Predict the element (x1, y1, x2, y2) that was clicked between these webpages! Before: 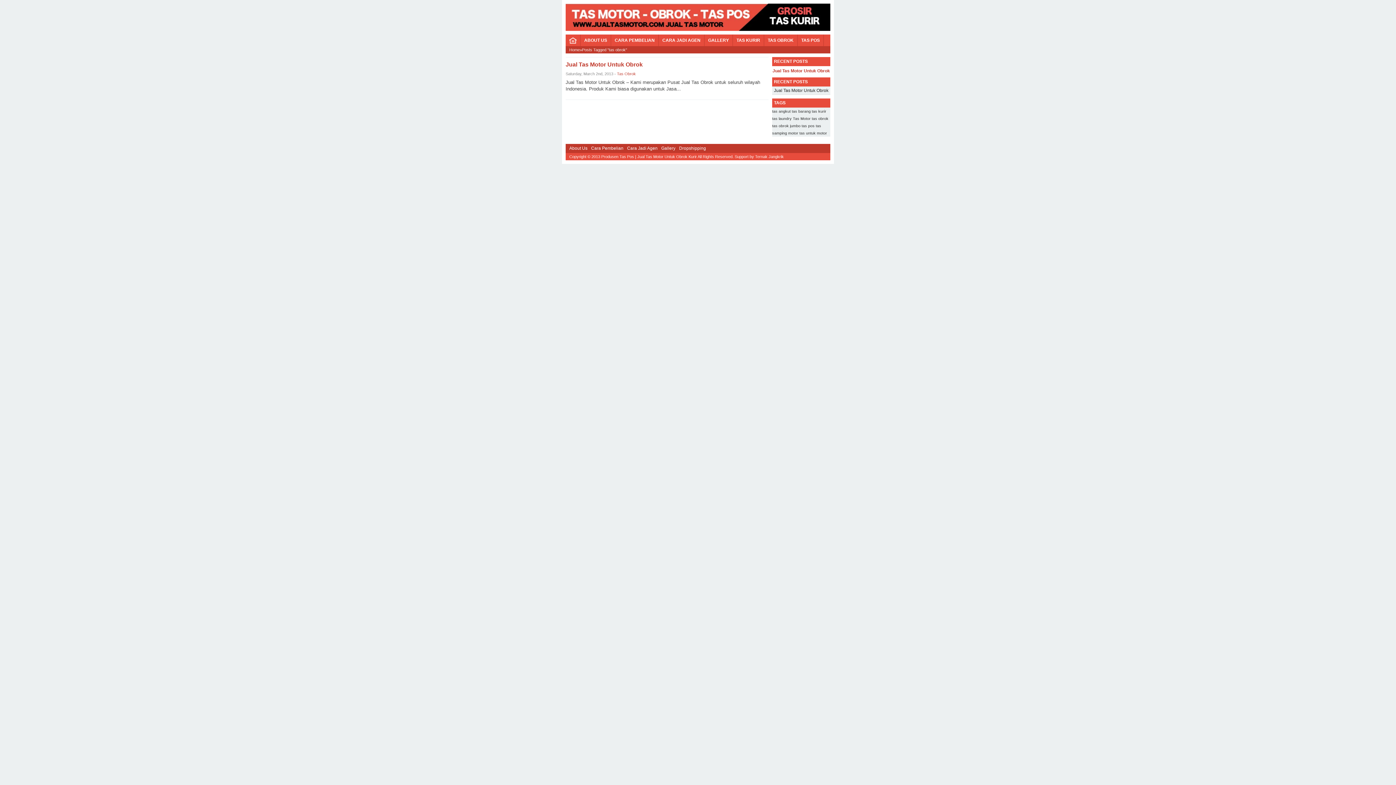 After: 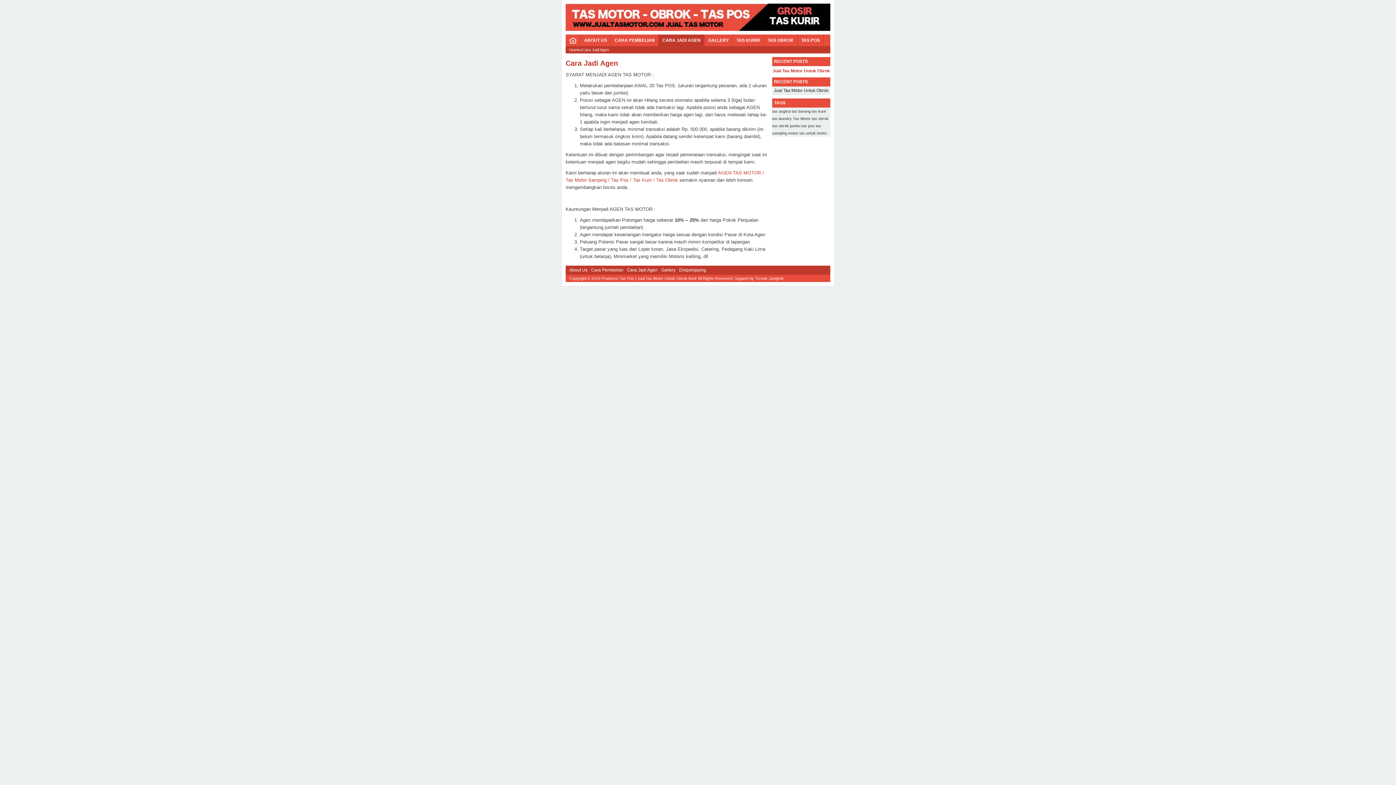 Action: label: Cara Jadi Agen bbox: (627, 145, 657, 150)